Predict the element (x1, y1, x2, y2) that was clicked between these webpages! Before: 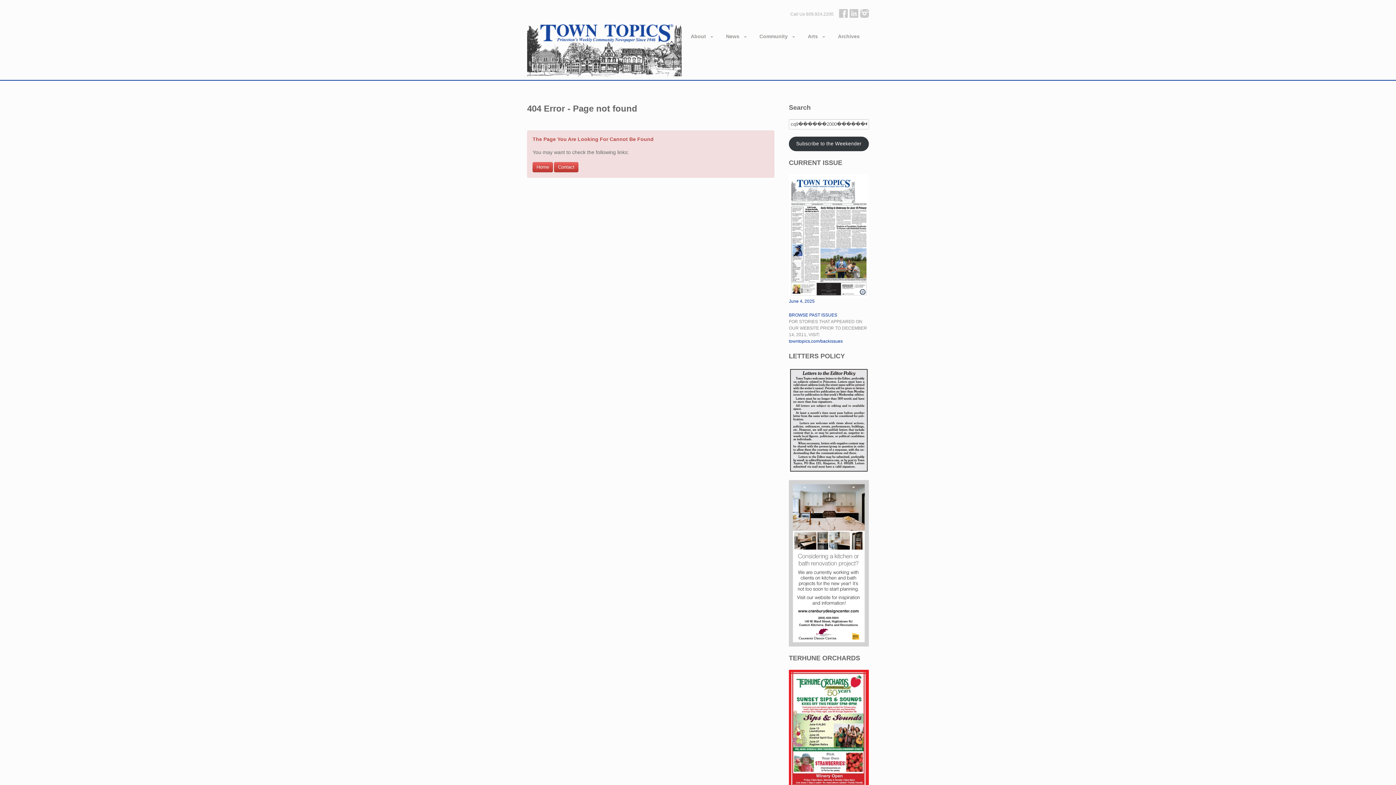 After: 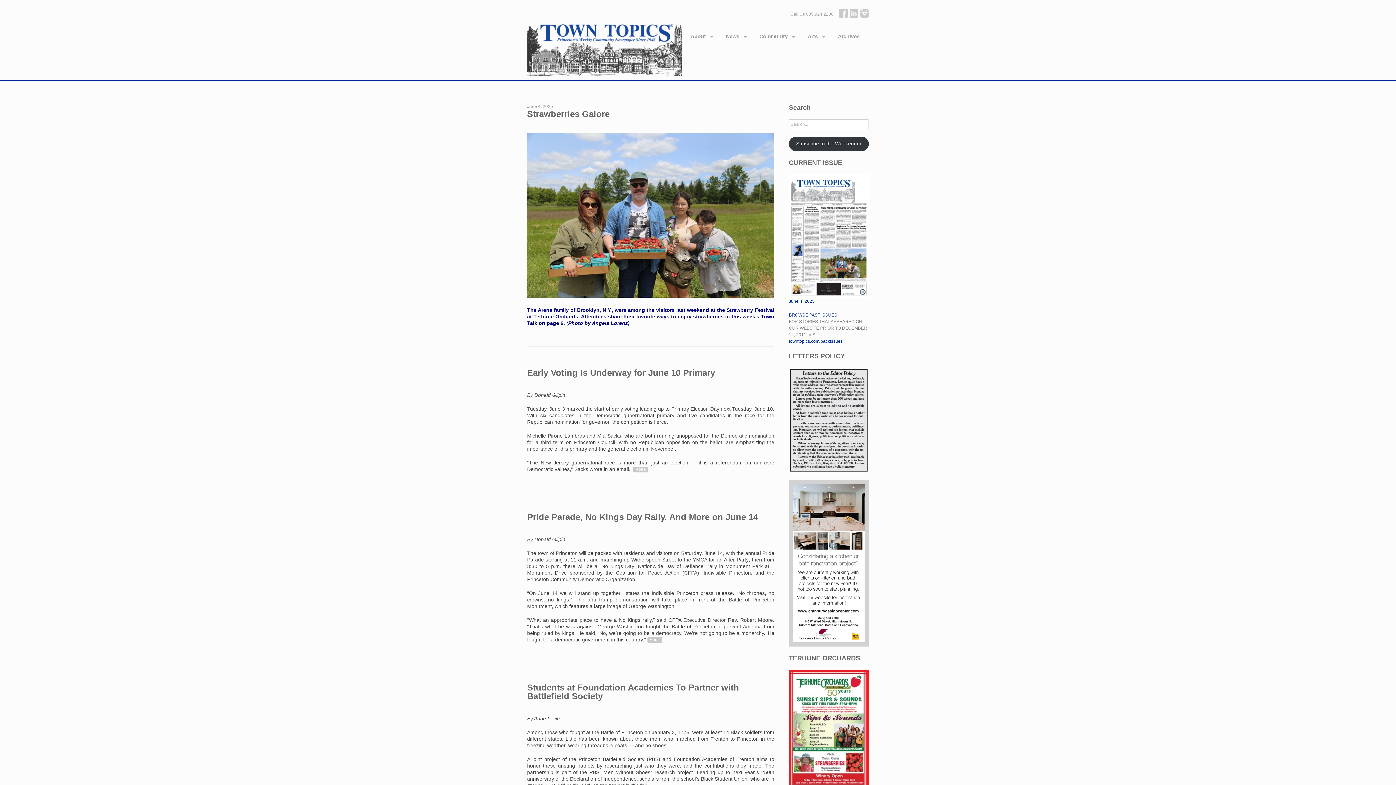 Action: bbox: (527, 15, 681, 80)